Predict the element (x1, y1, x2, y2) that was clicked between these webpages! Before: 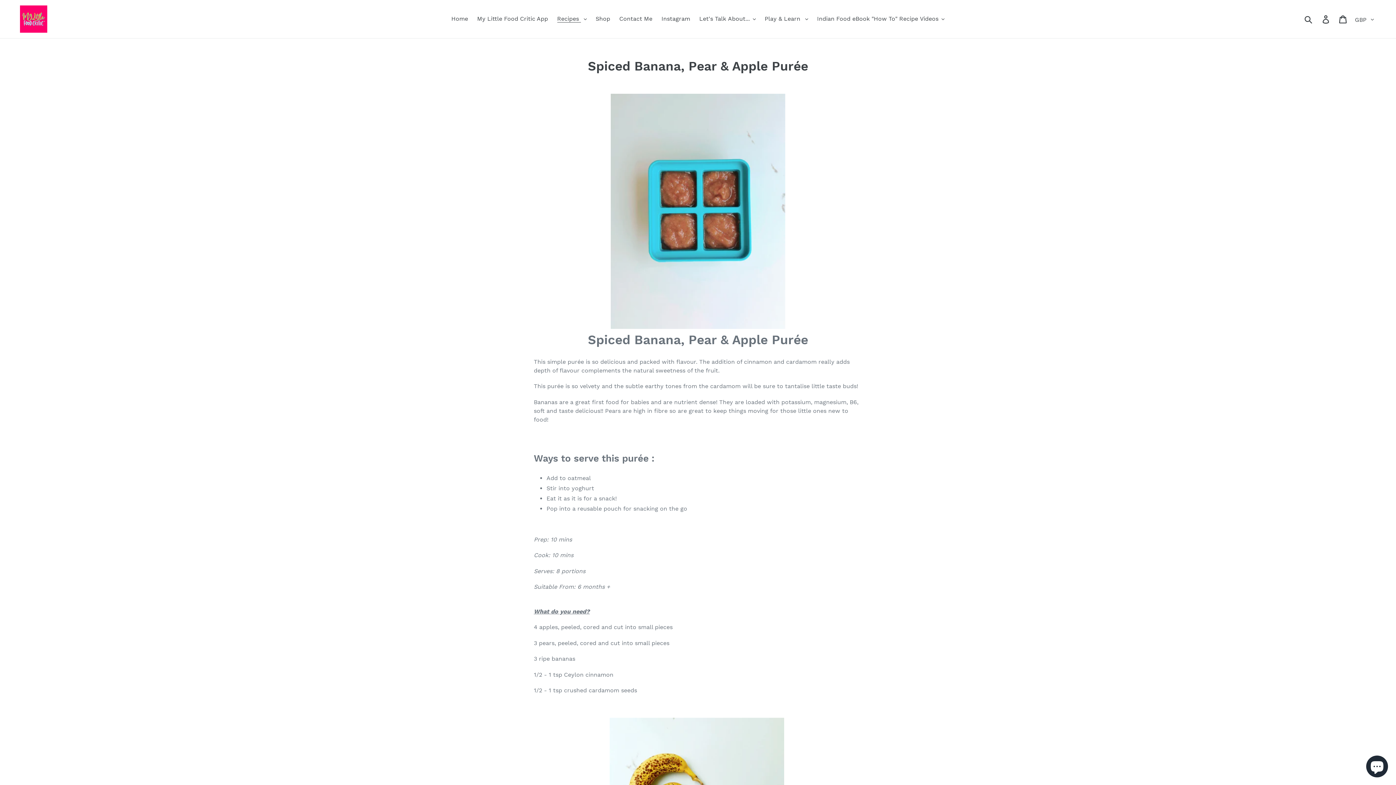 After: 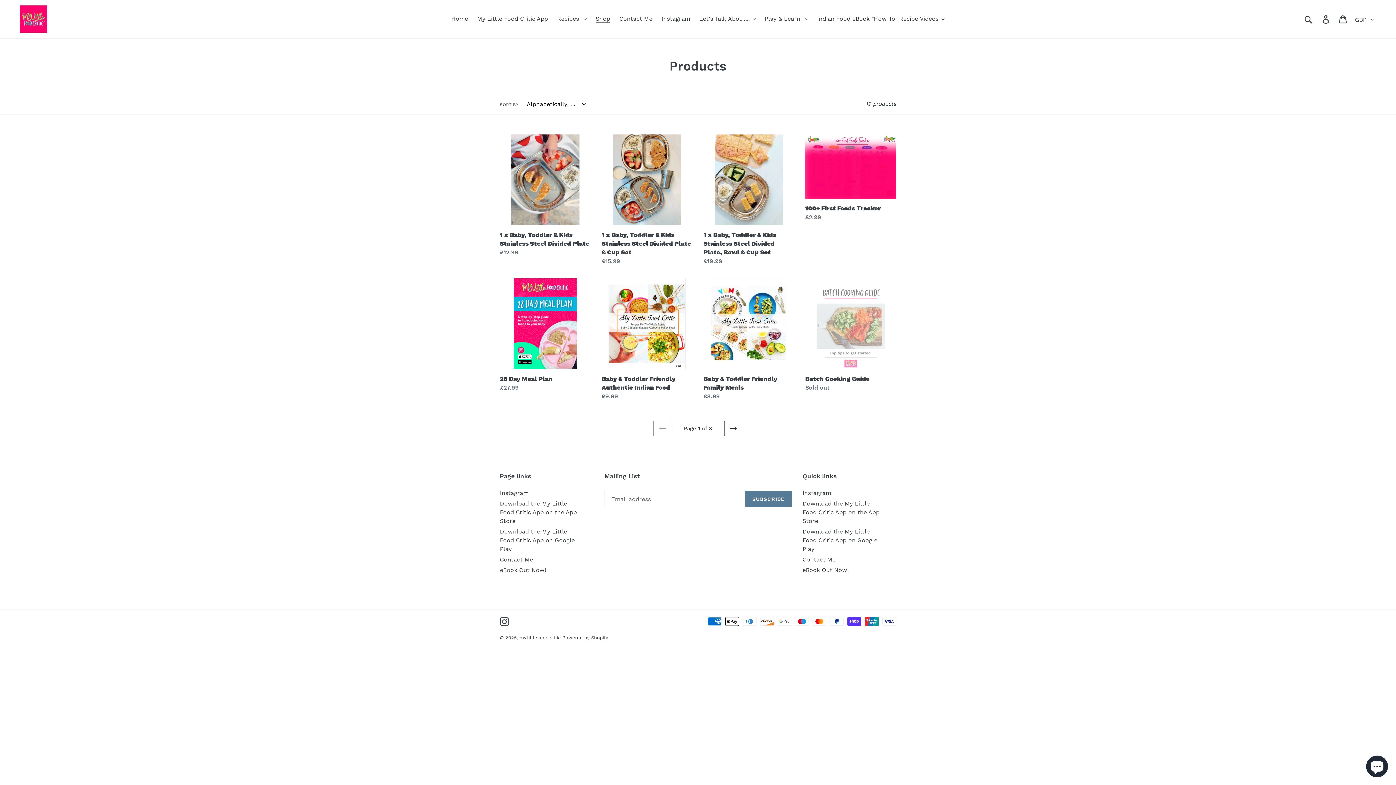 Action: bbox: (592, 13, 614, 24) label: Shop